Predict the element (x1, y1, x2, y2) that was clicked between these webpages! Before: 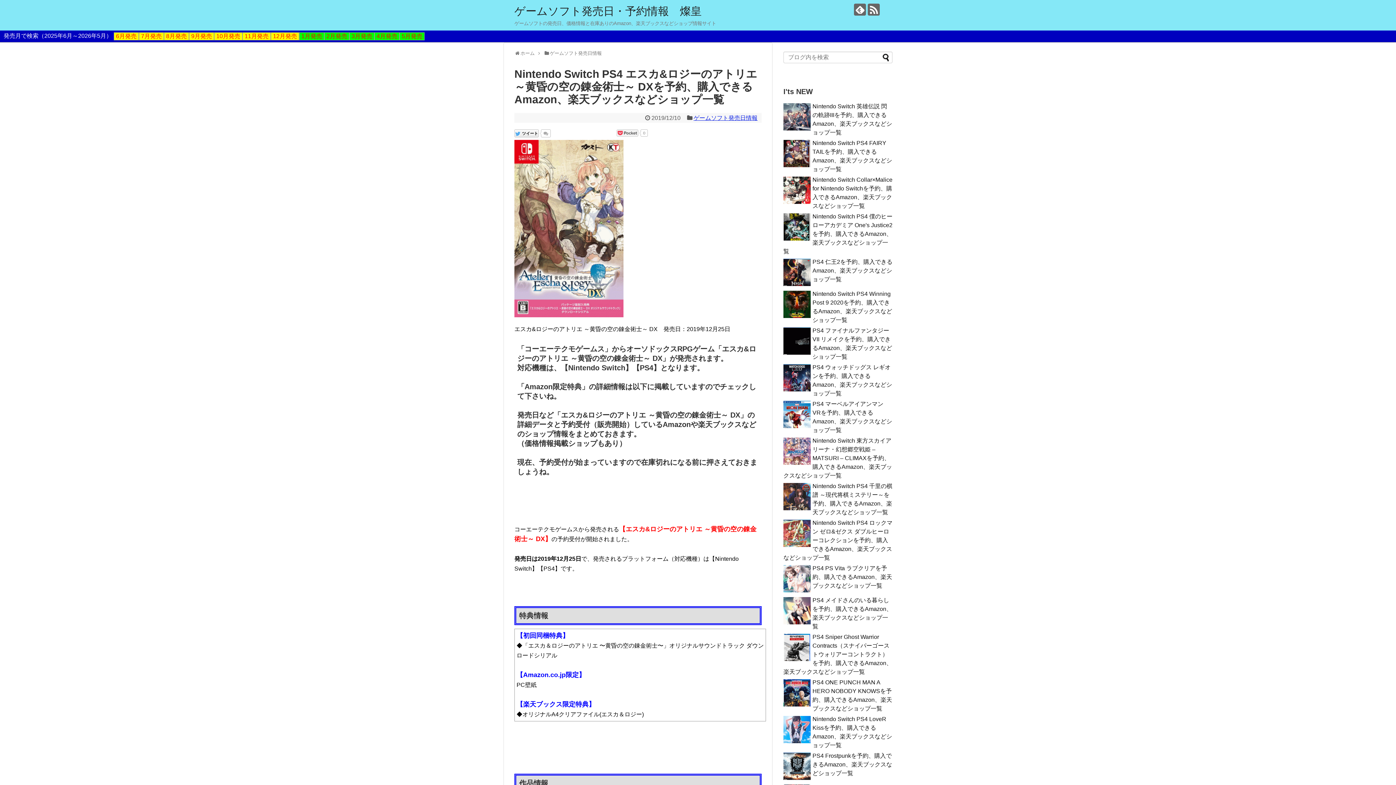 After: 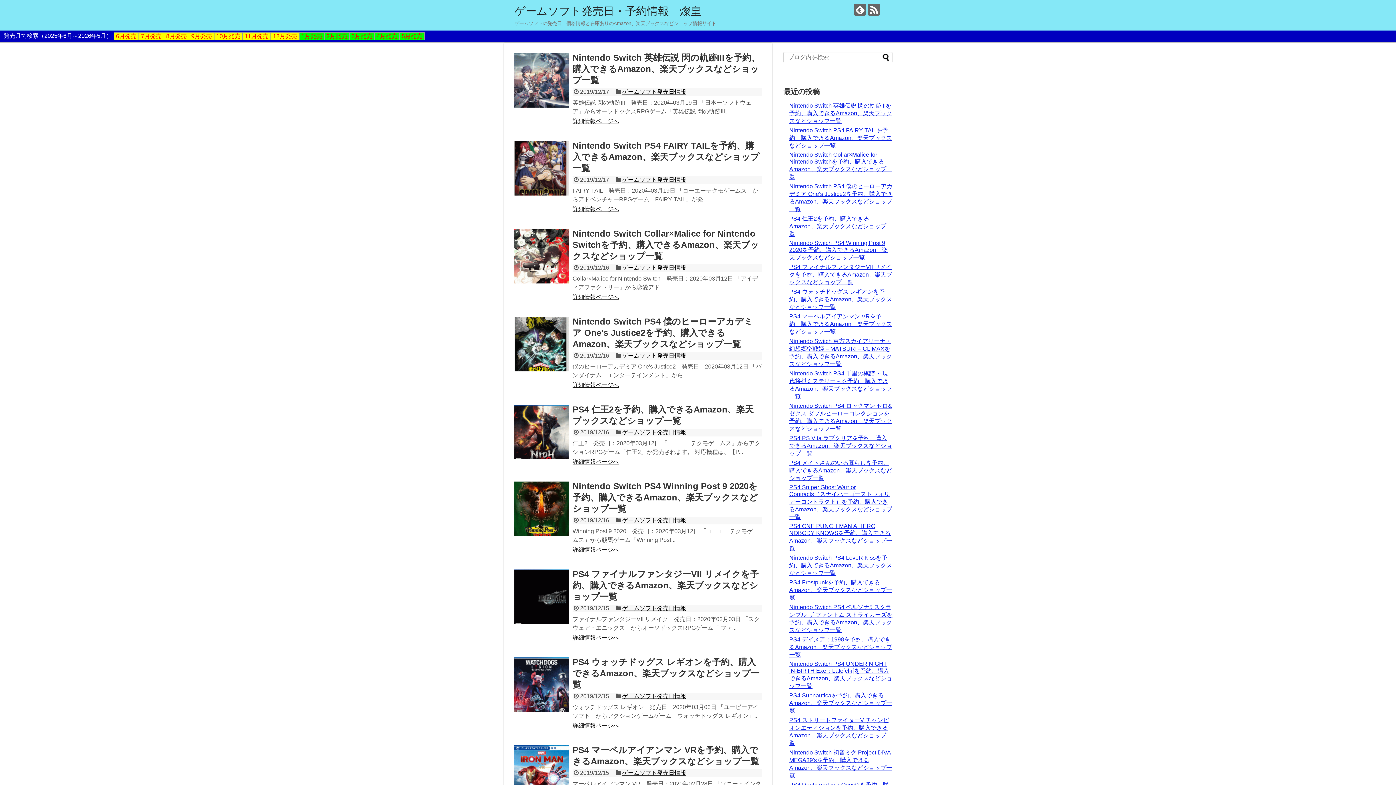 Action: bbox: (514, 5, 701, 17) label: ゲームソフト発売日・予約情報　燦皇